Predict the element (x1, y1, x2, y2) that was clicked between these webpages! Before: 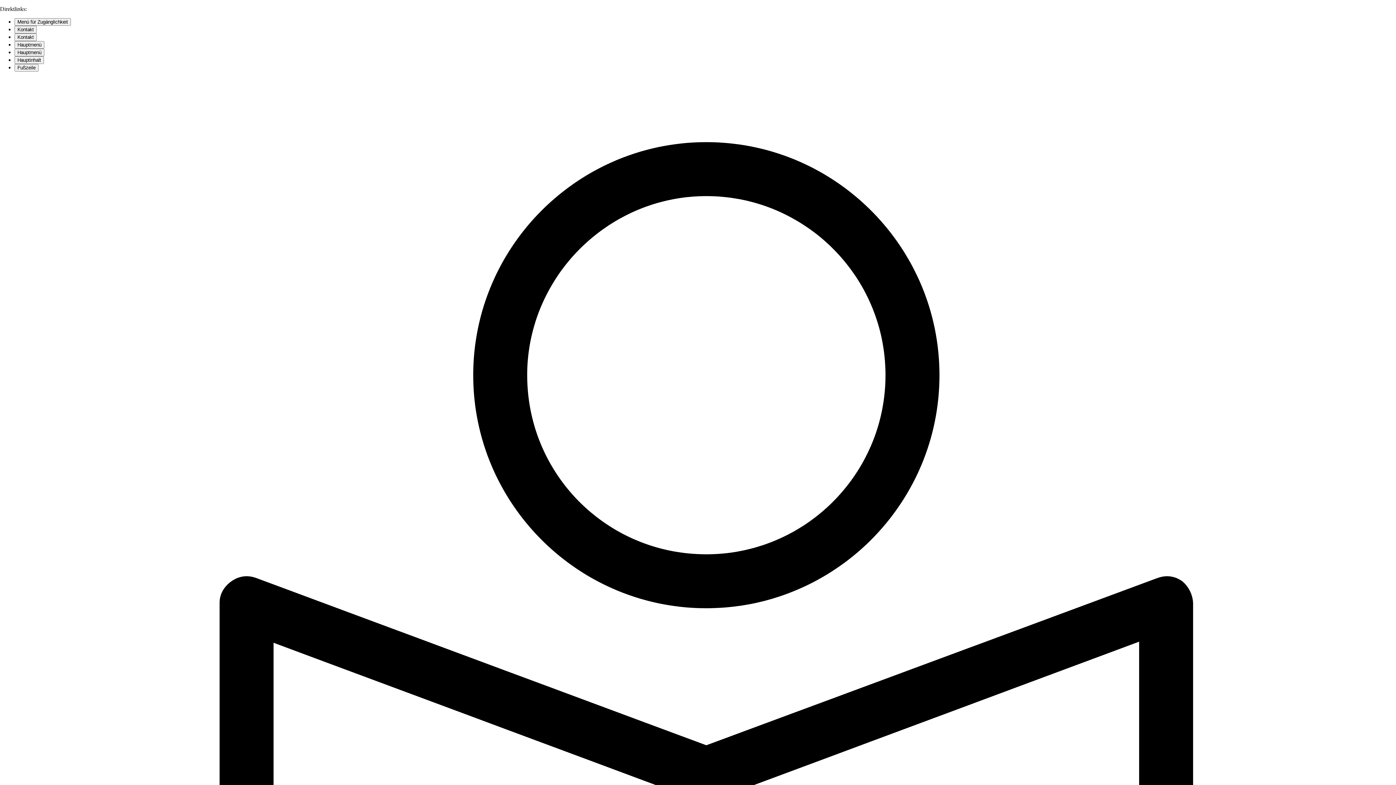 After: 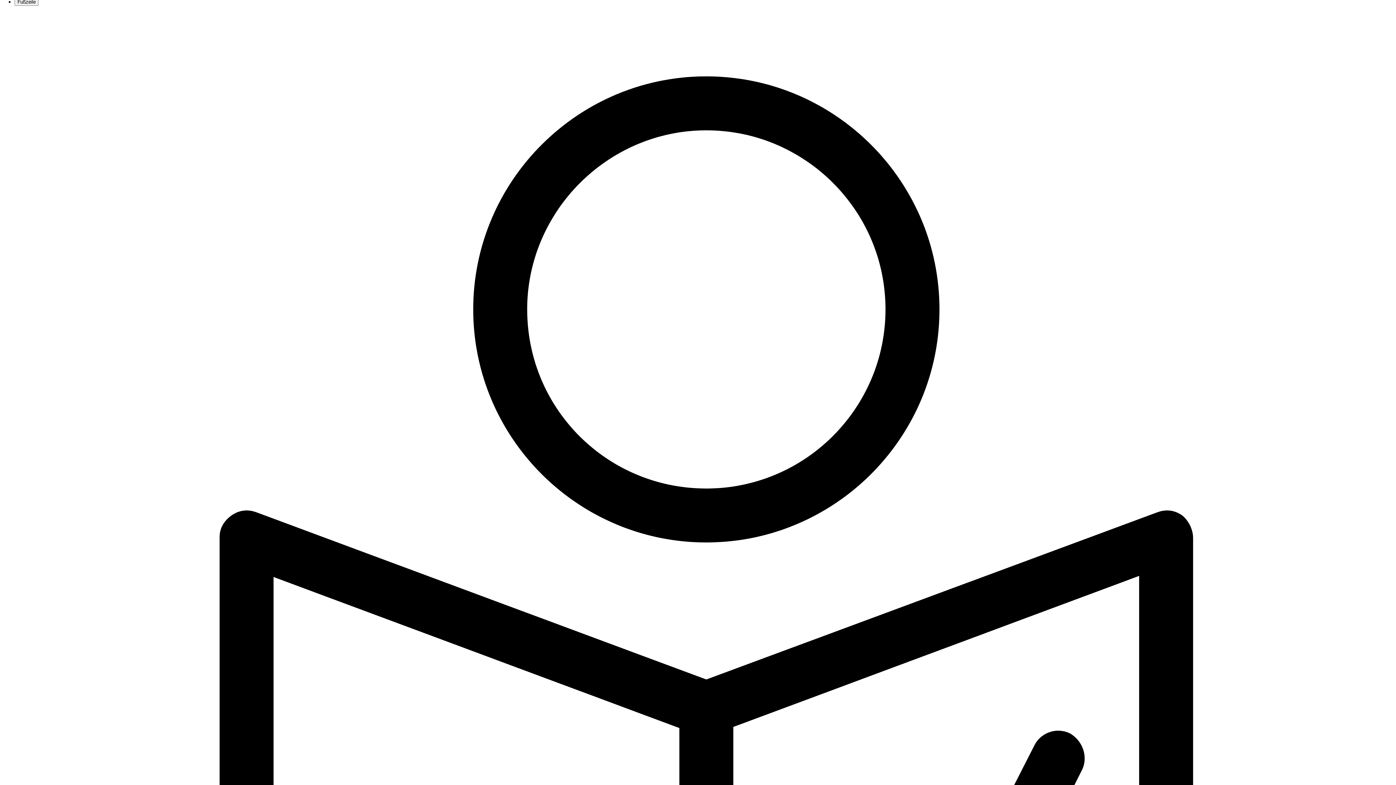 Action: bbox: (14, 18, 70, 25) label: Menü für Zugänglichkeit